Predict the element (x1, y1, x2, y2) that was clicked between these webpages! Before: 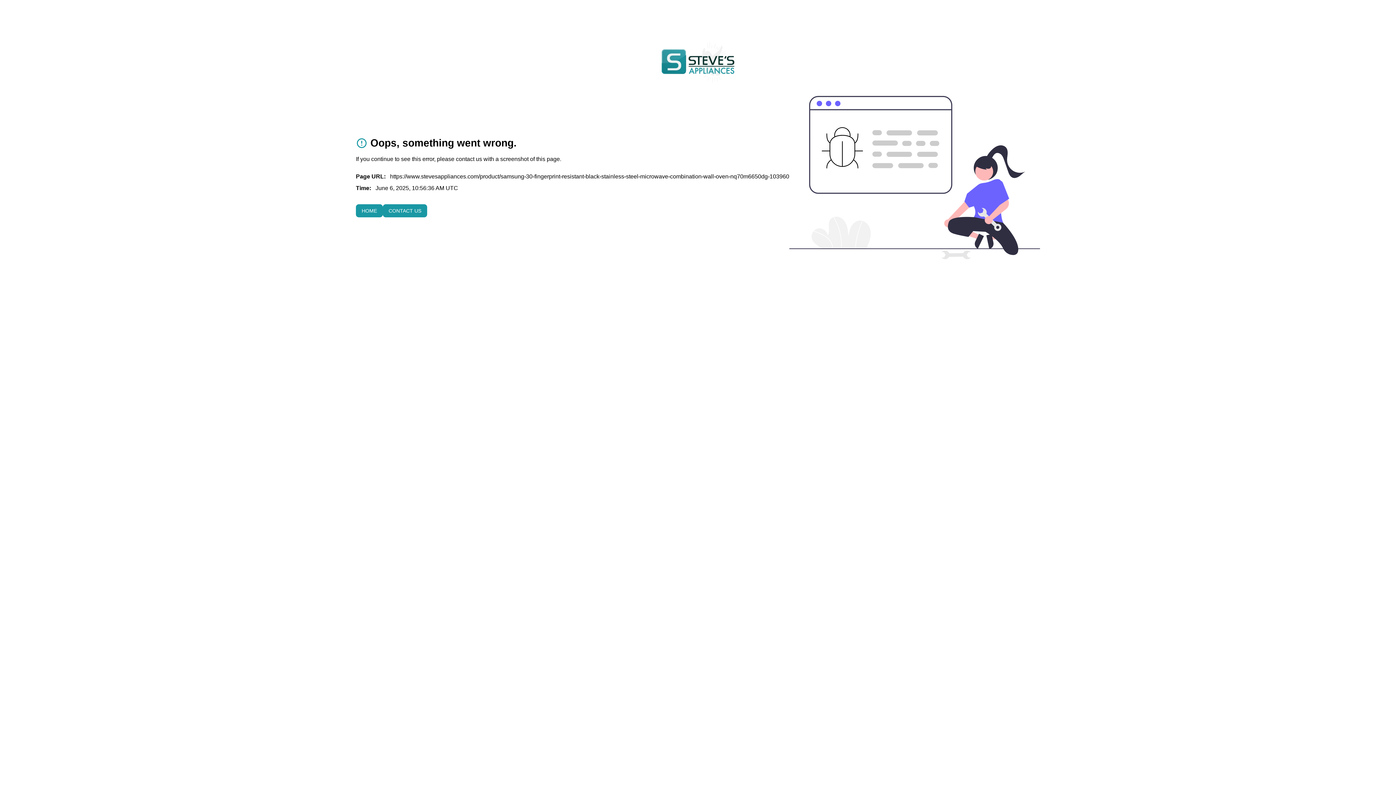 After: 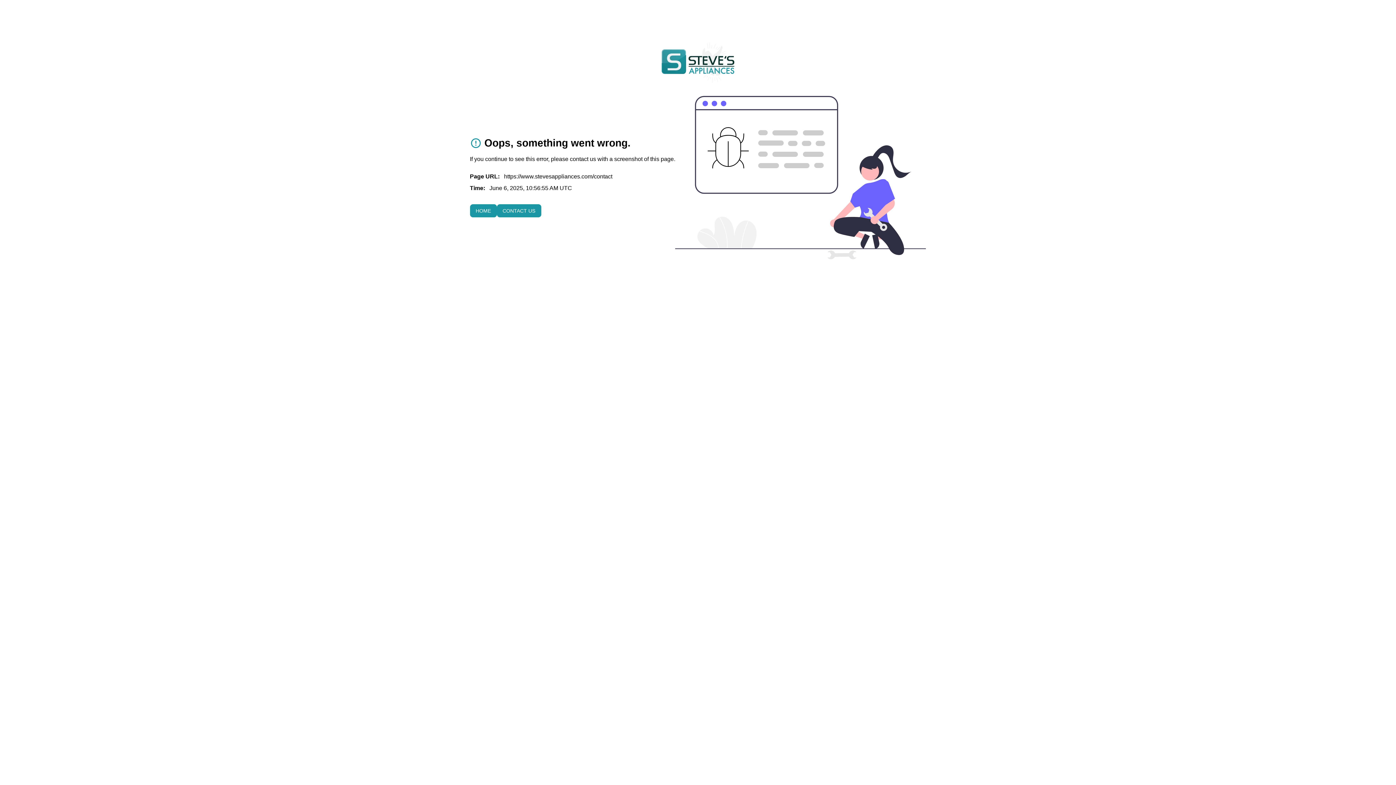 Action: label: CONTACT US bbox: (382, 204, 427, 217)